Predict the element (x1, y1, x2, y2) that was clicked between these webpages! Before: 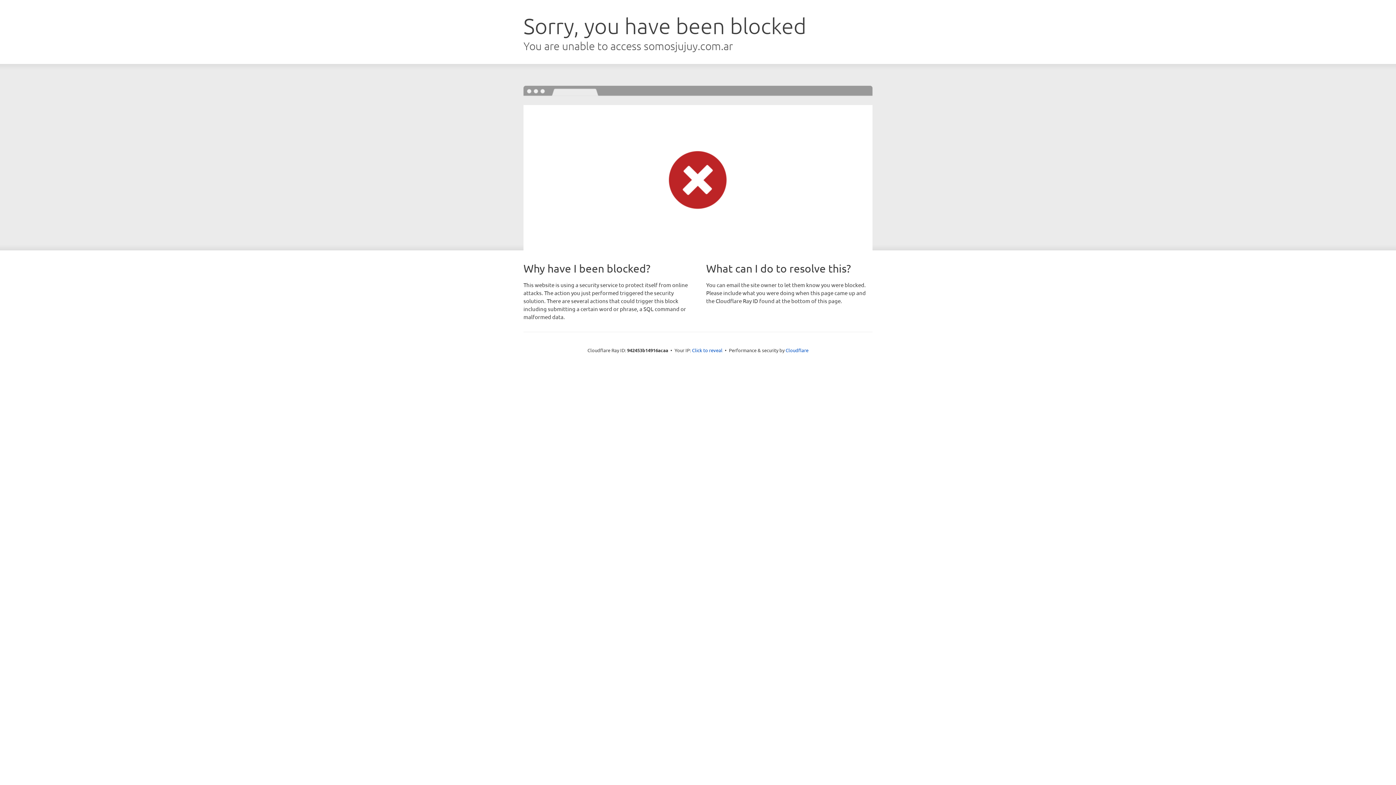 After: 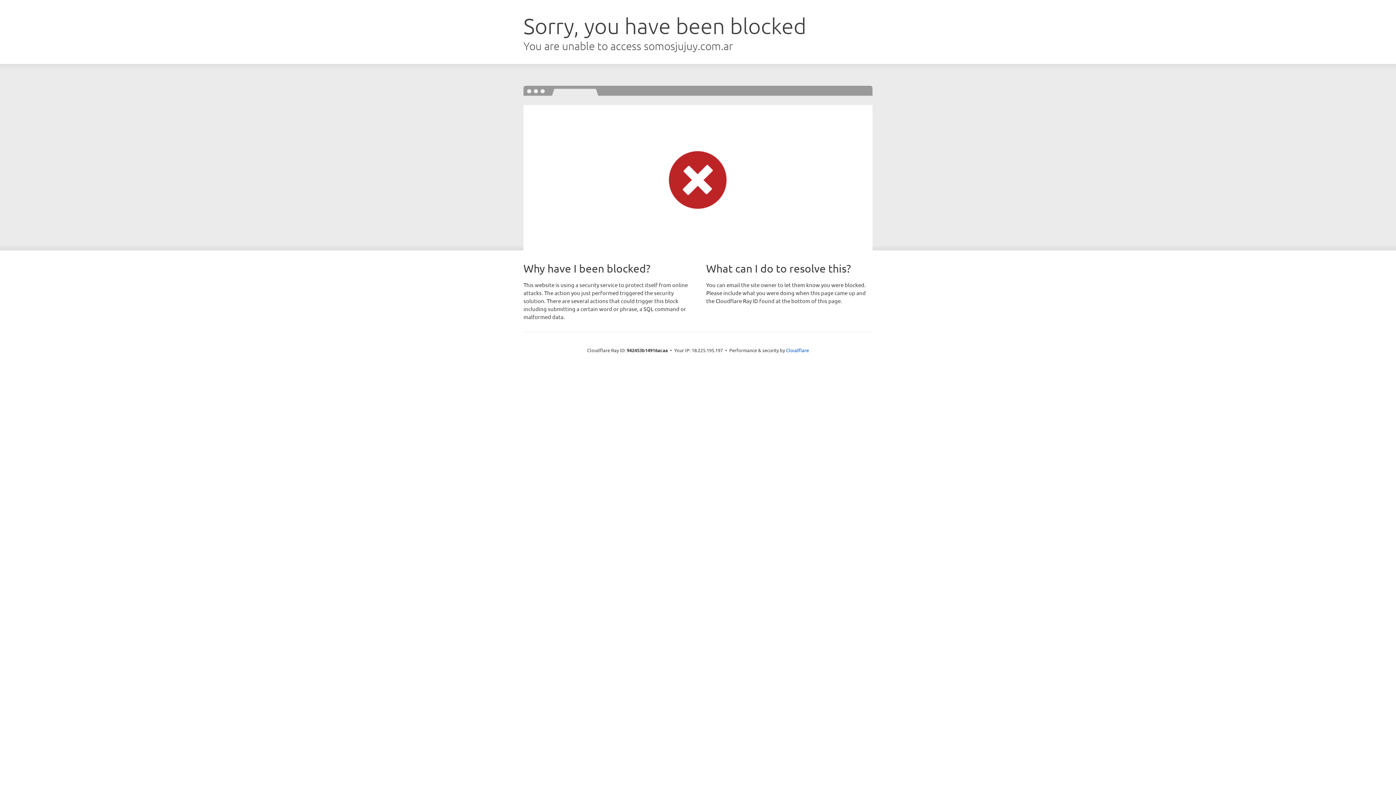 Action: label: Click to reveal bbox: (692, 346, 722, 353)